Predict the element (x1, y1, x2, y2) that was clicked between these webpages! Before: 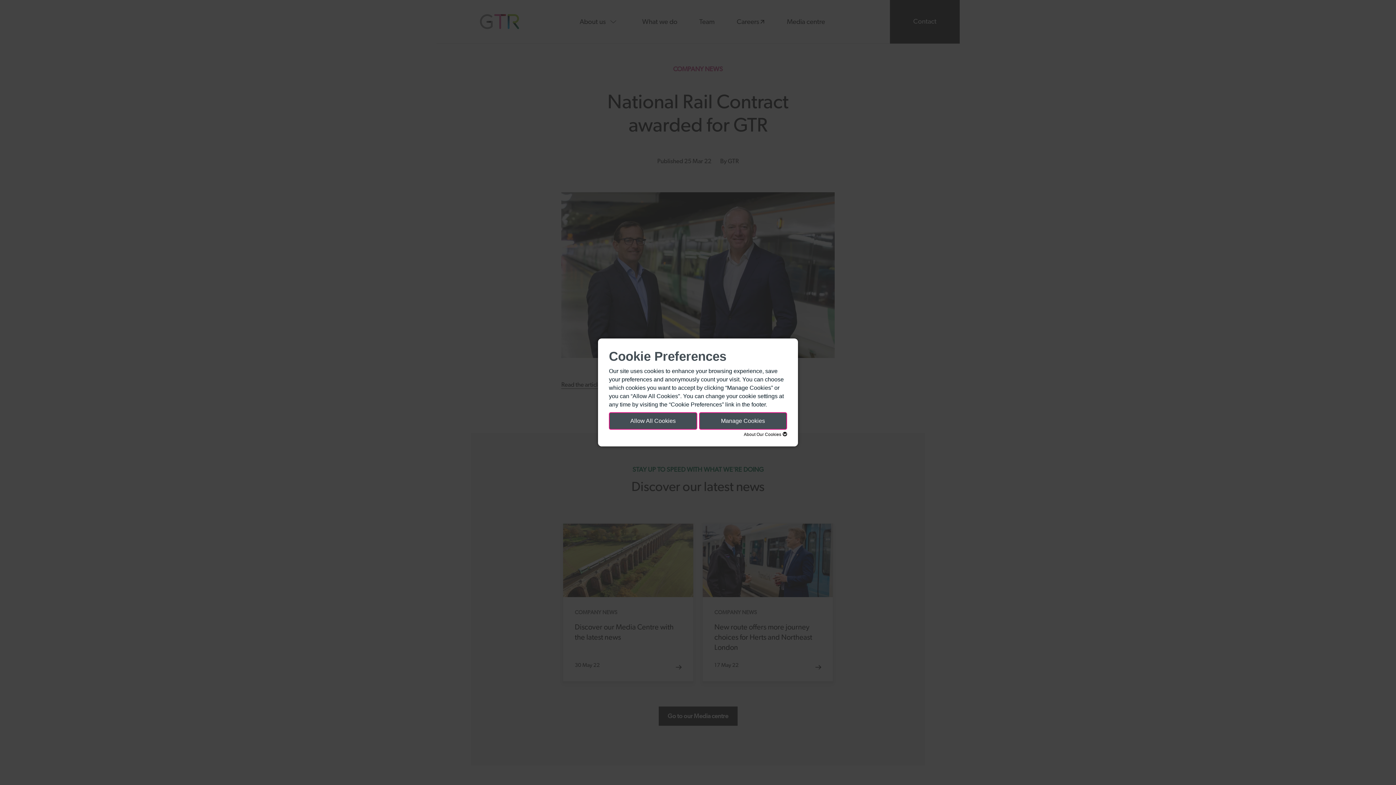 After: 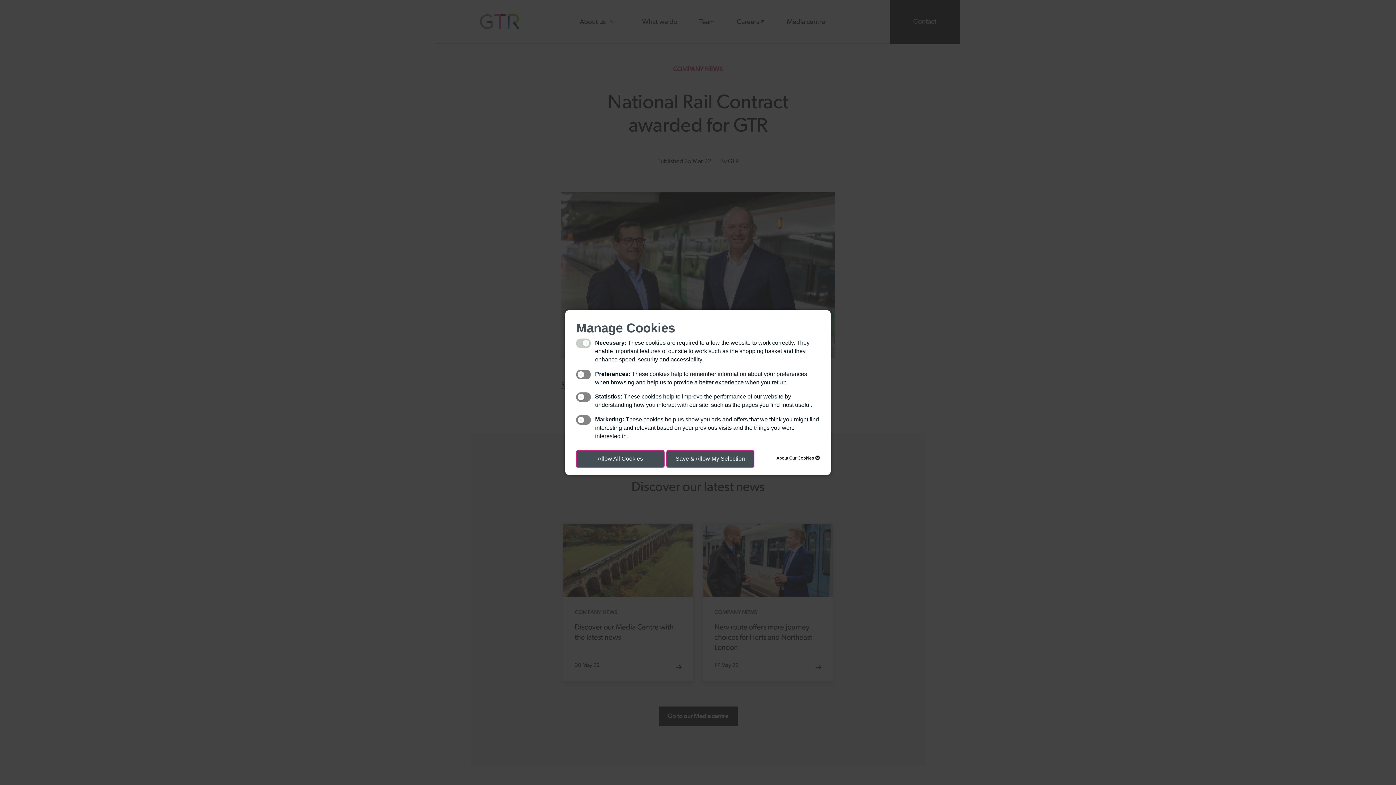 Action: label: Manage Cookies bbox: (699, 412, 787, 429)